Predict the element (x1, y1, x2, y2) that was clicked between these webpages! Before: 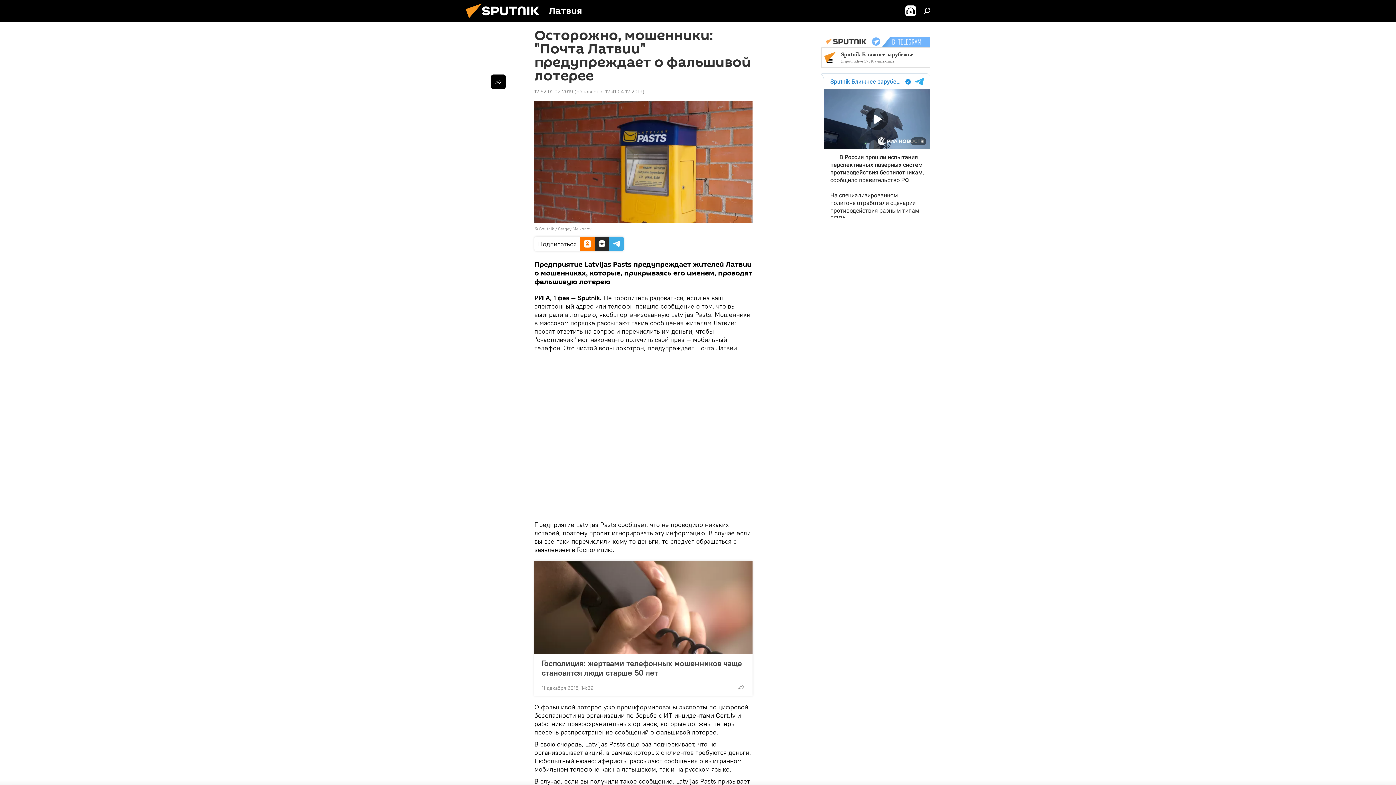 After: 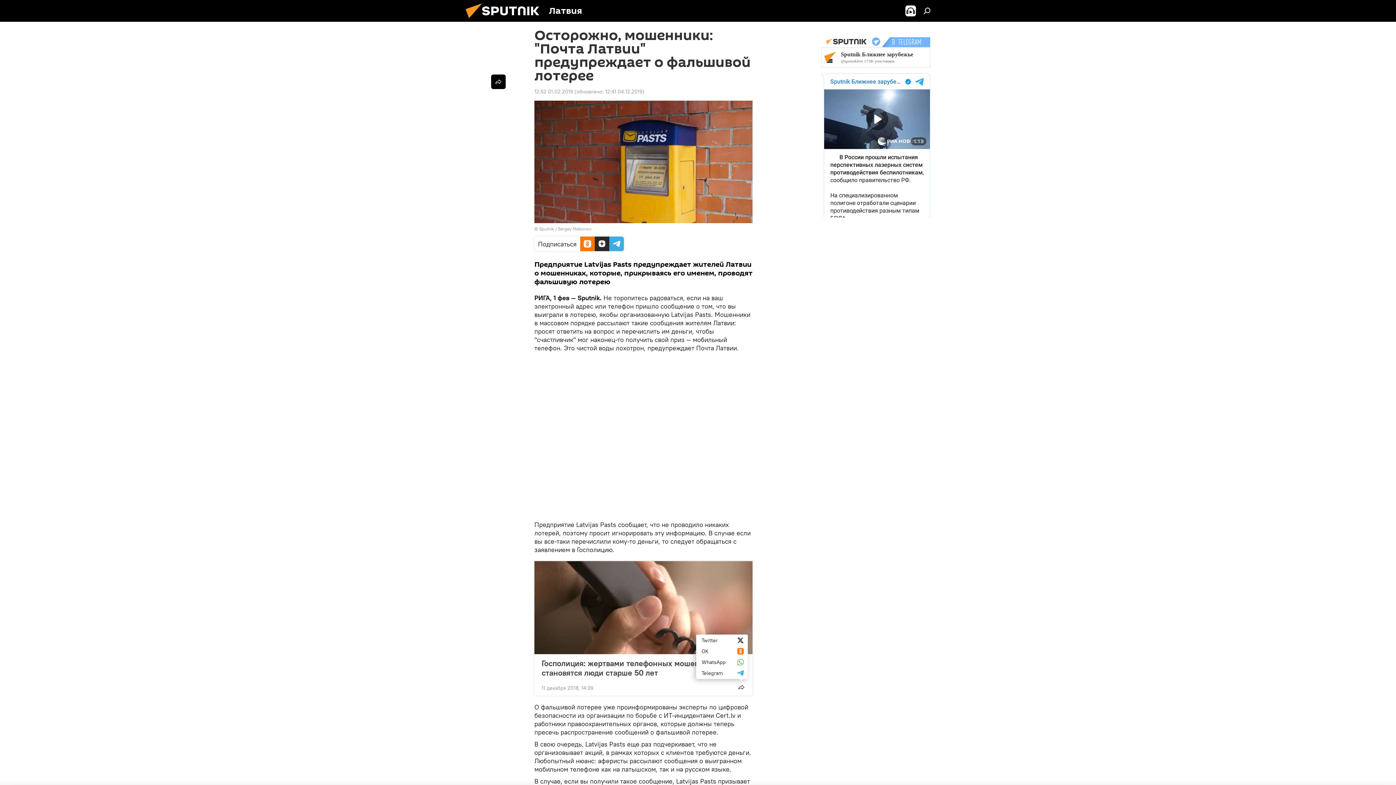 Action: bbox: (734, 680, 748, 694)